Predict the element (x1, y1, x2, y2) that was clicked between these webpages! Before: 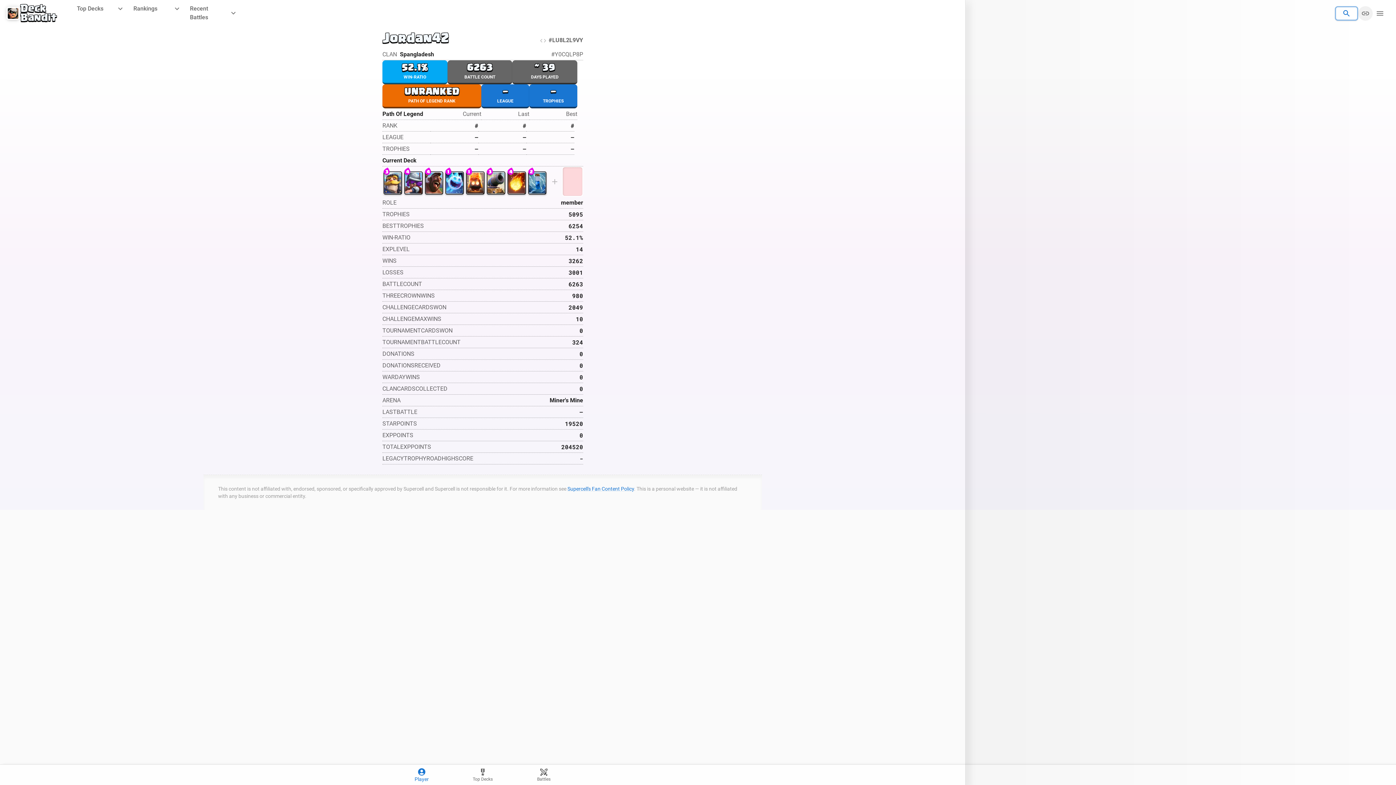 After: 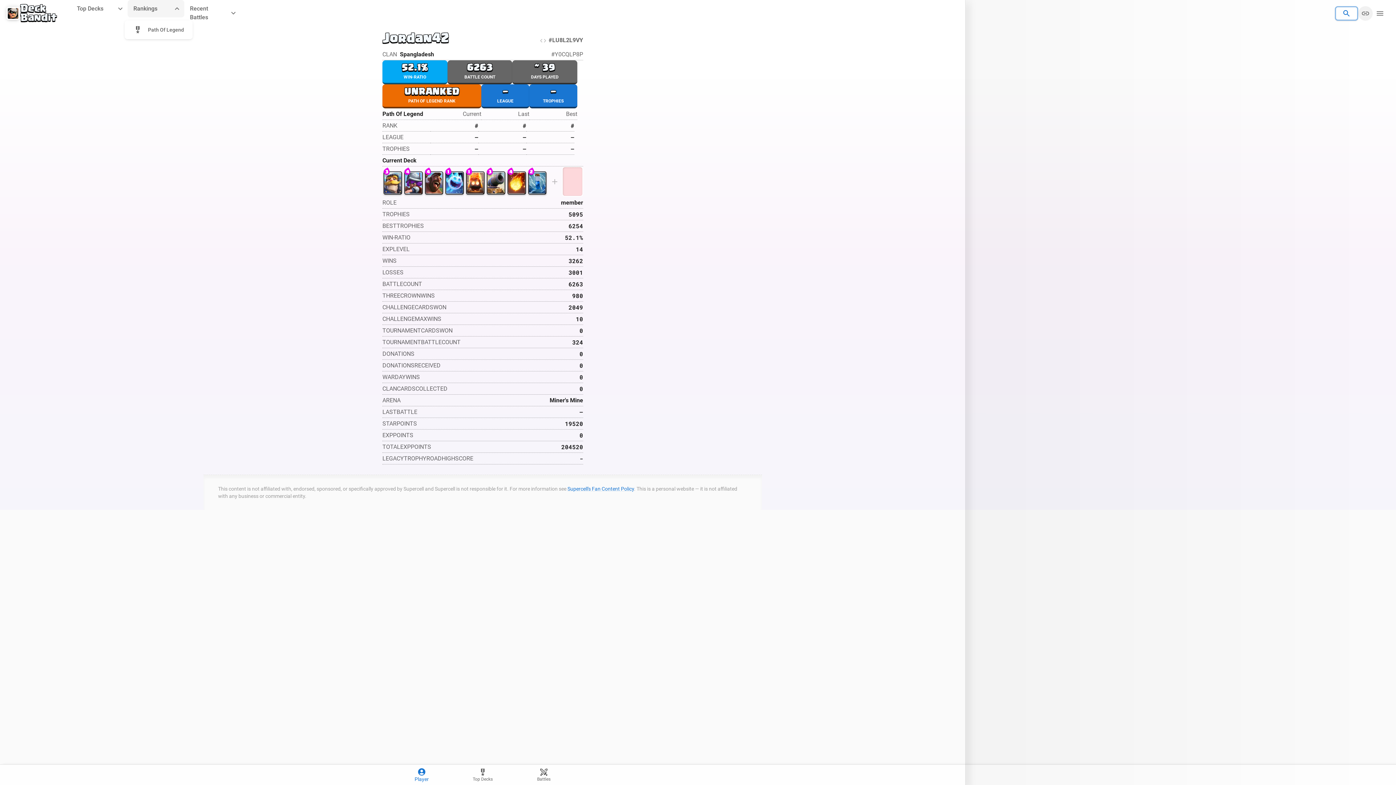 Action: label: Rankings bbox: (127, 0, 184, 17)